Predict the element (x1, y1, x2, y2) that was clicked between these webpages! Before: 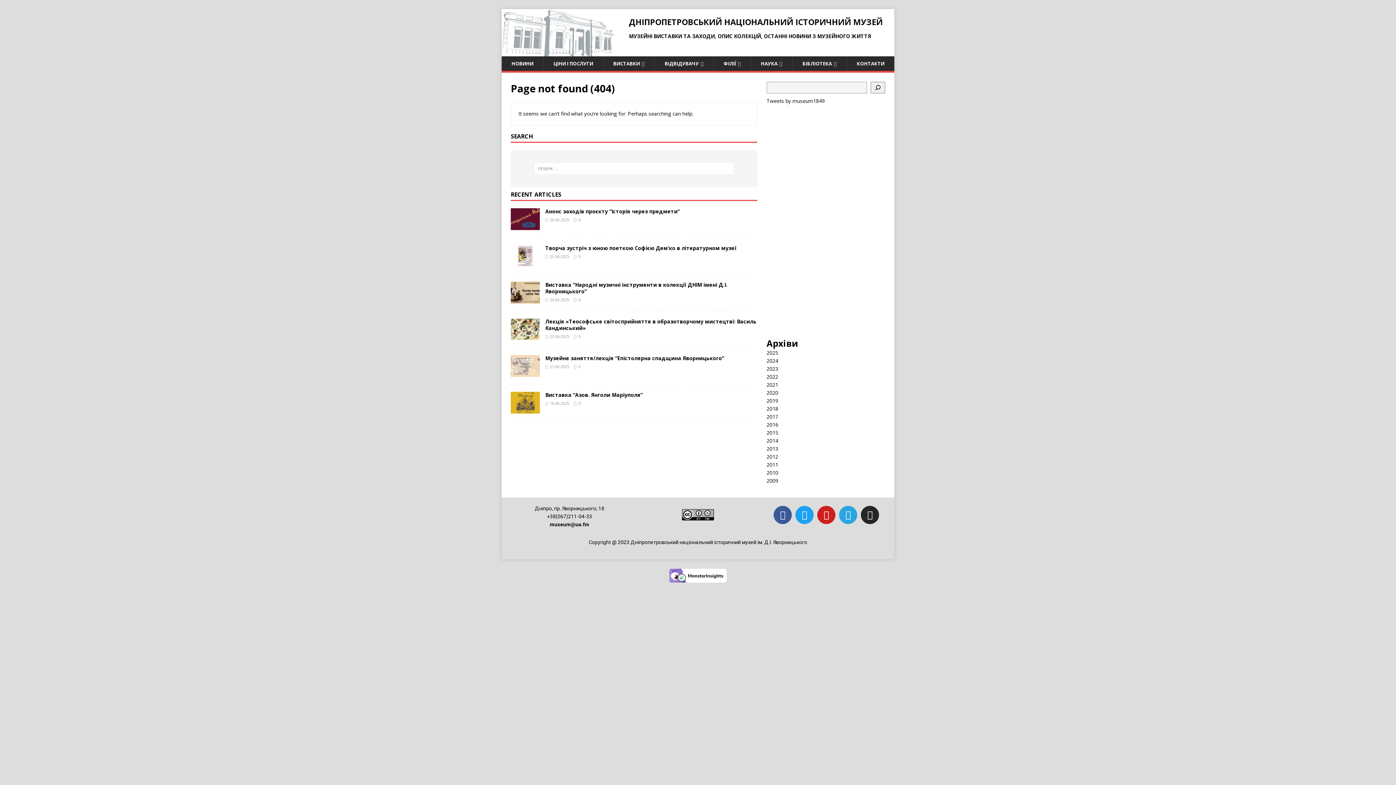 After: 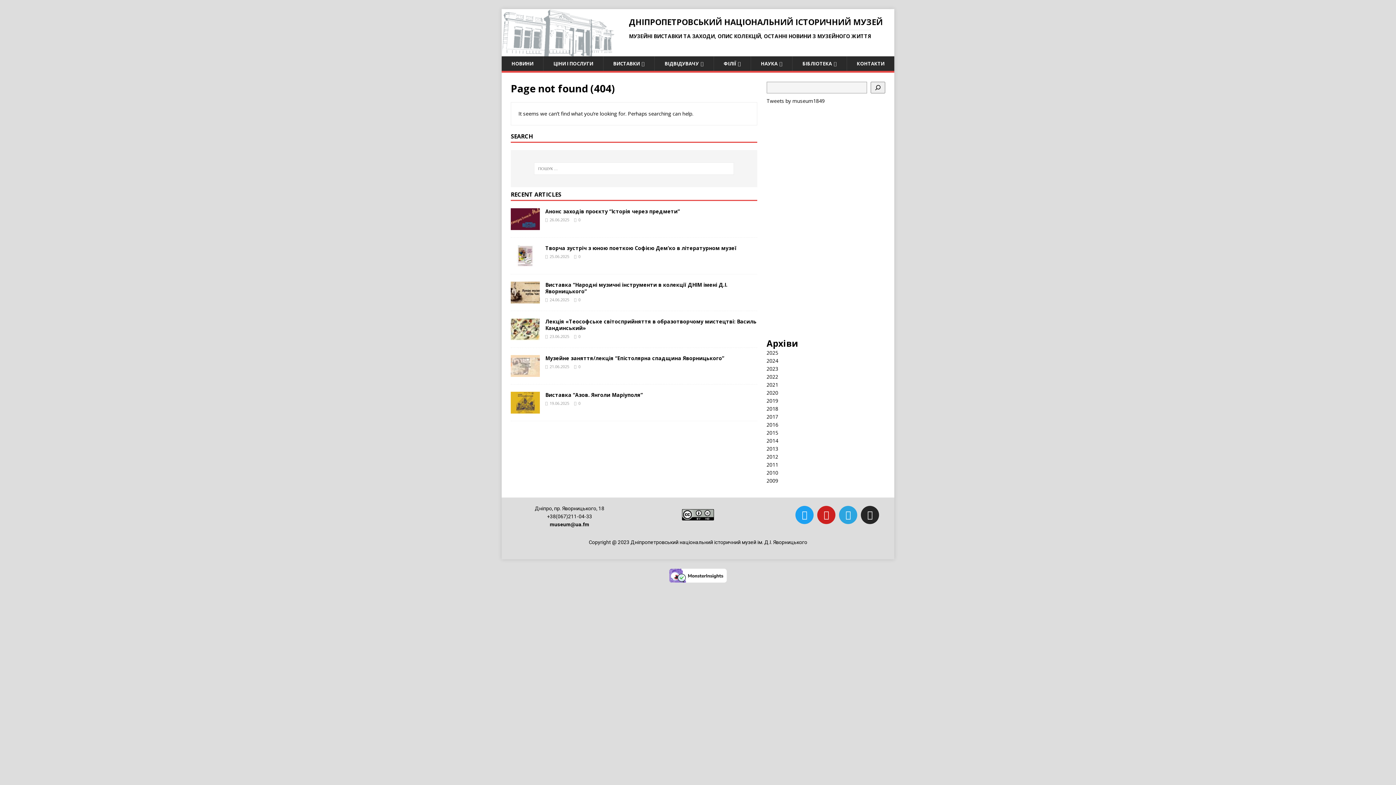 Action: label: Facebook bbox: (773, 506, 792, 524)